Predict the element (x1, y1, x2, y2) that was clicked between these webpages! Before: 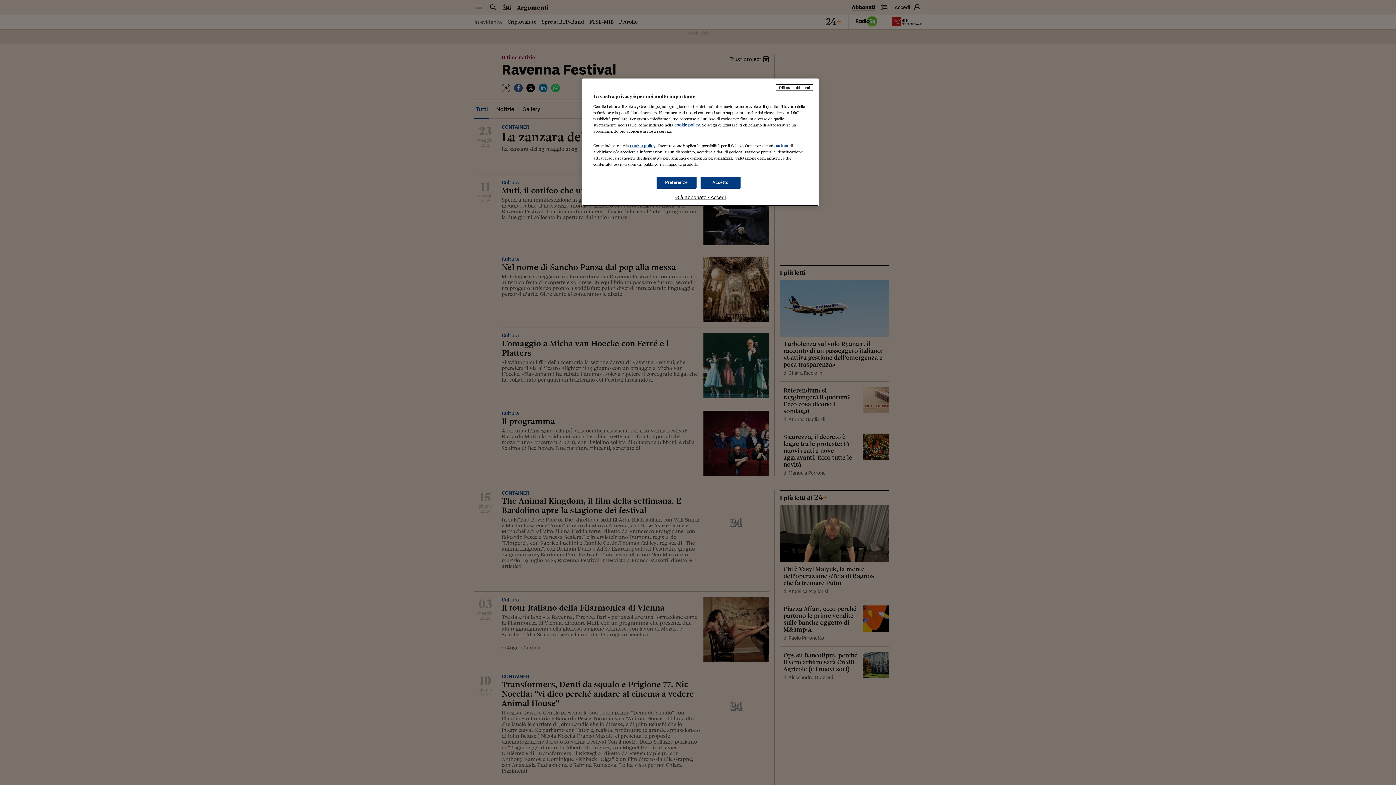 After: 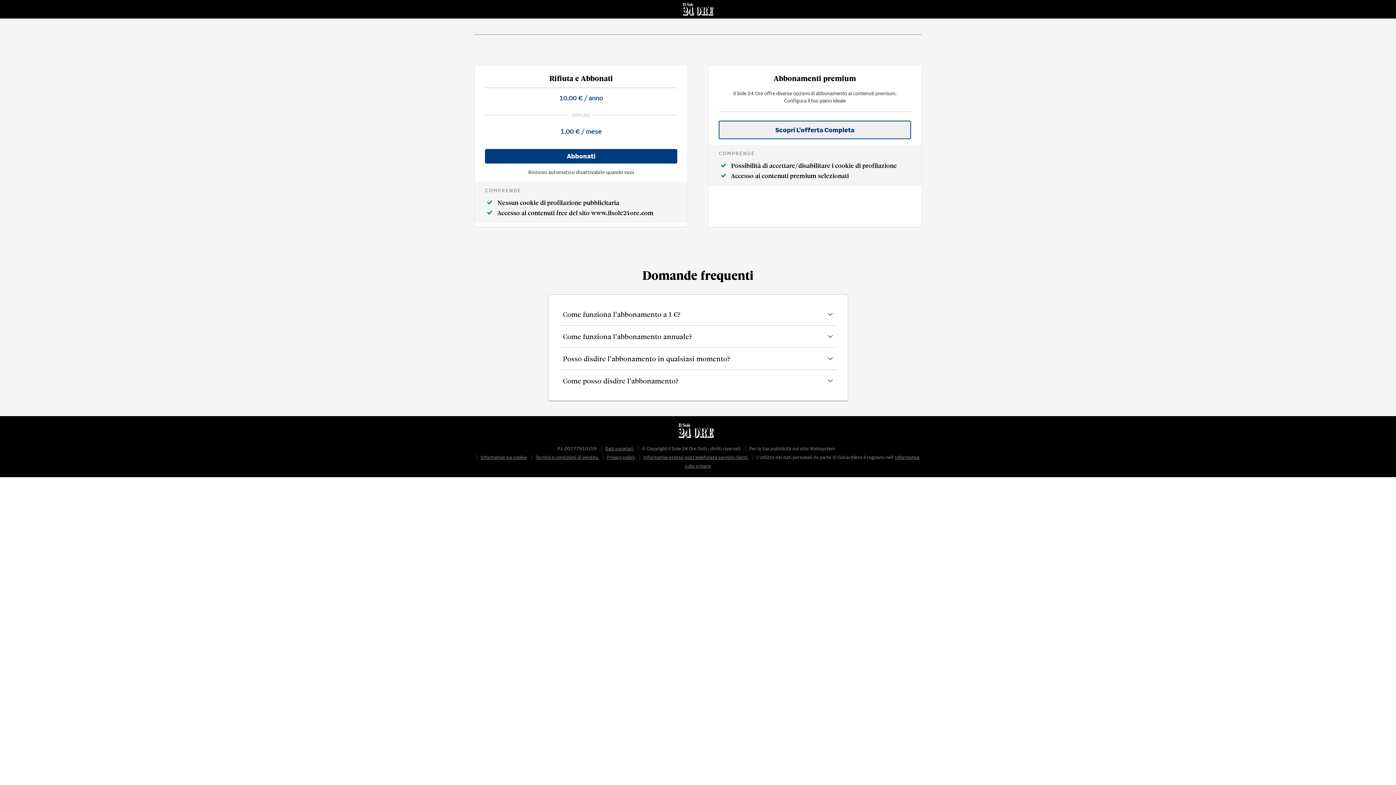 Action: bbox: (776, 84, 813, 90) label: Rifiuta e abbonati